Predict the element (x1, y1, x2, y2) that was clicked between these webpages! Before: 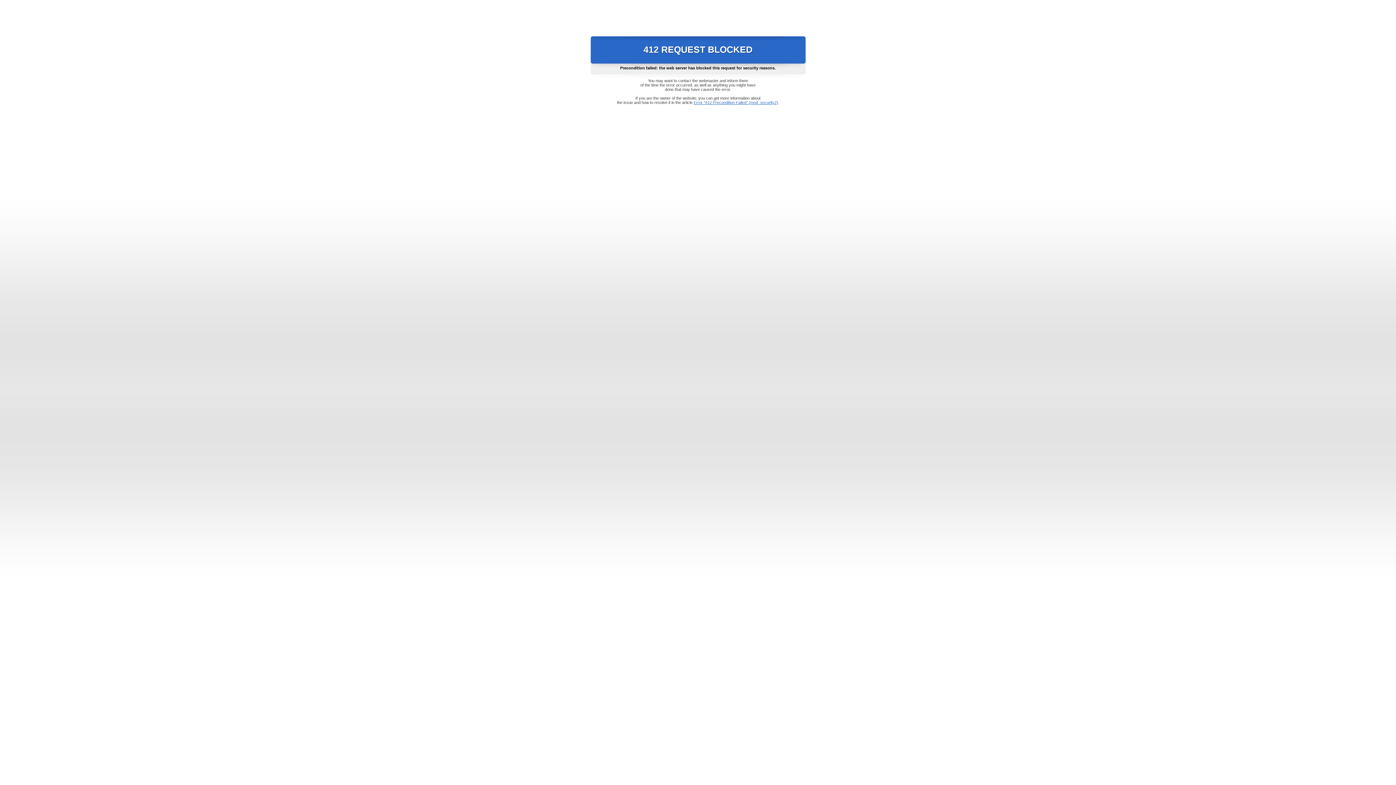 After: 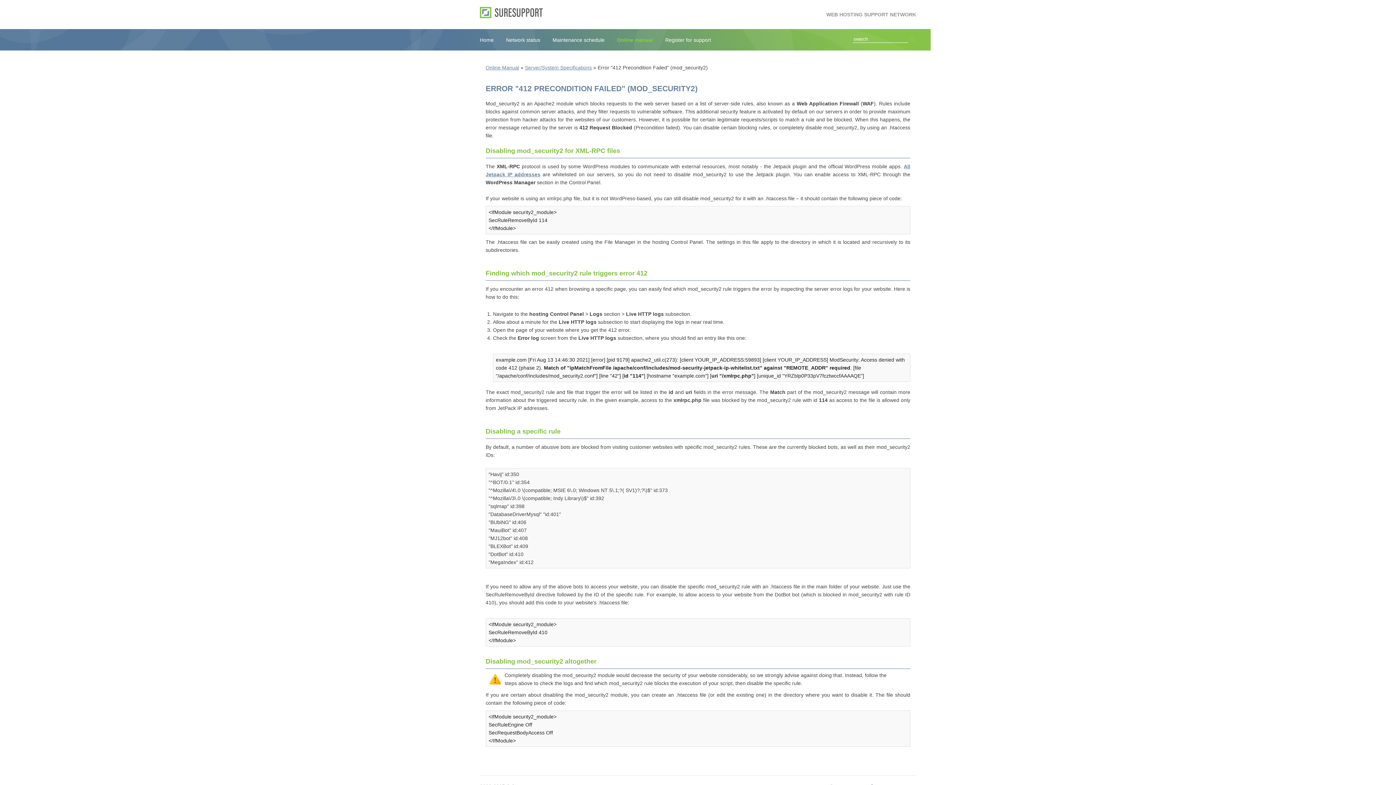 Action: bbox: (693, 100, 778, 104) label: Error "412 Precondition Failed" (mod_security2)